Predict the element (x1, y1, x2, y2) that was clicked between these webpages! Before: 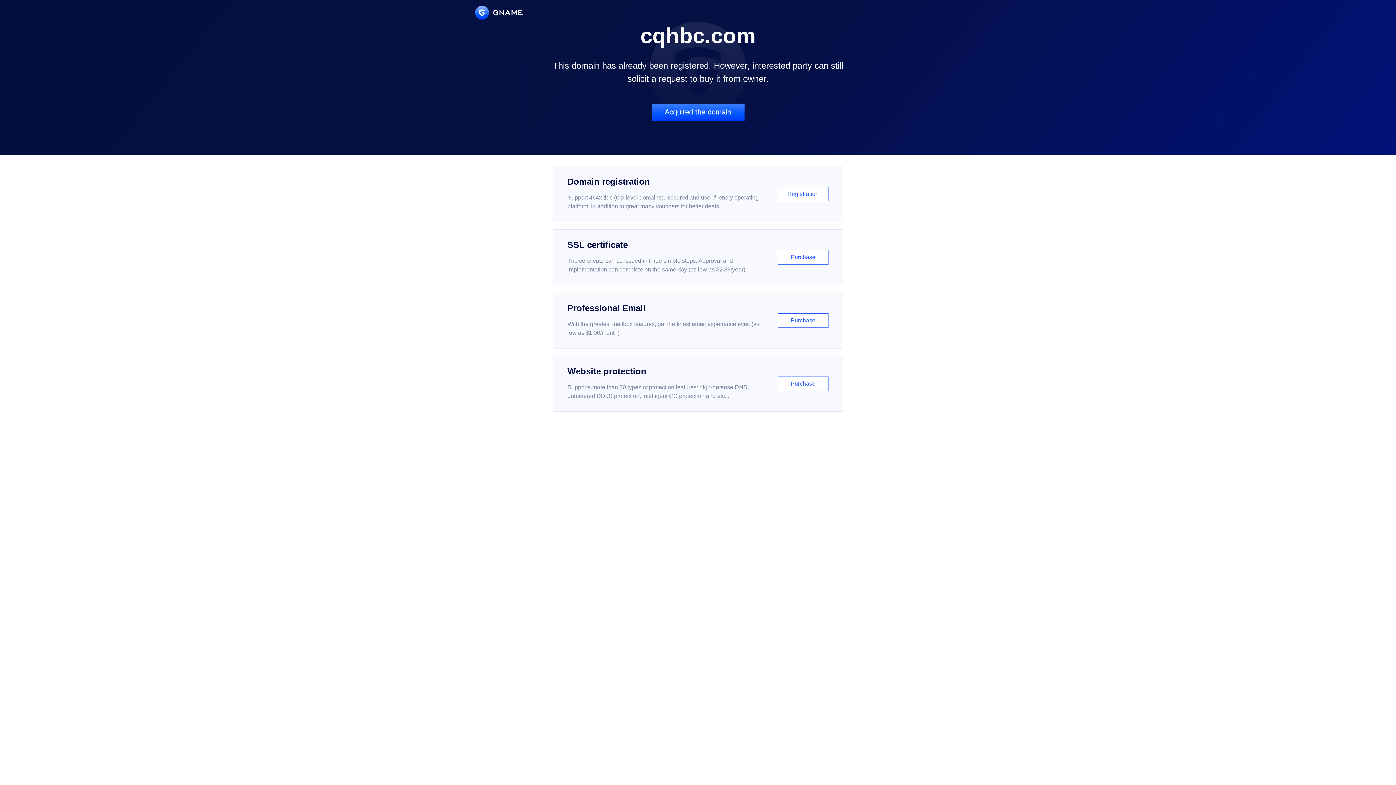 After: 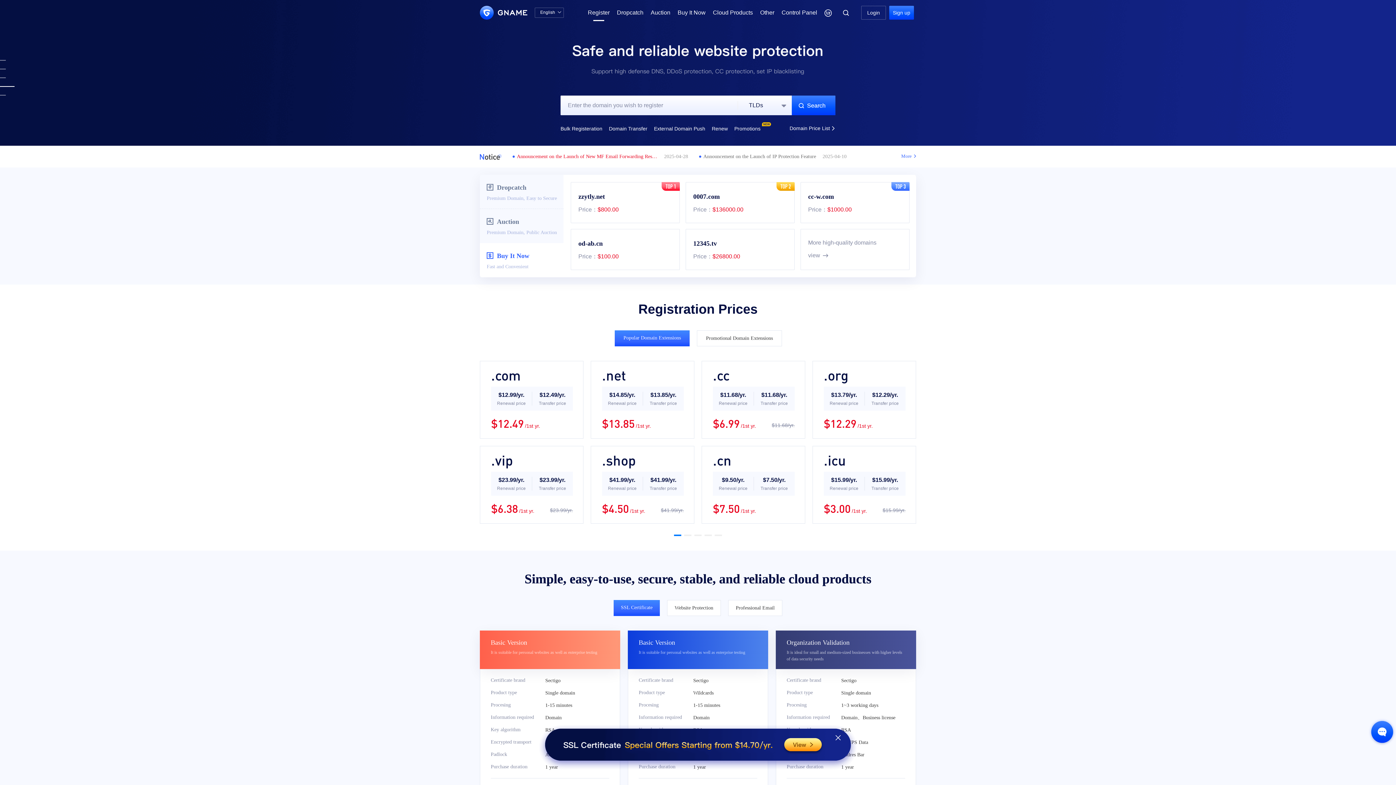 Action: bbox: (552, 166, 843, 222) label: Domain registration

Support 464x tlds (top-level domains). Secured and user-friendly operating platform, in addition to great many vouchers for better deals.

Registration